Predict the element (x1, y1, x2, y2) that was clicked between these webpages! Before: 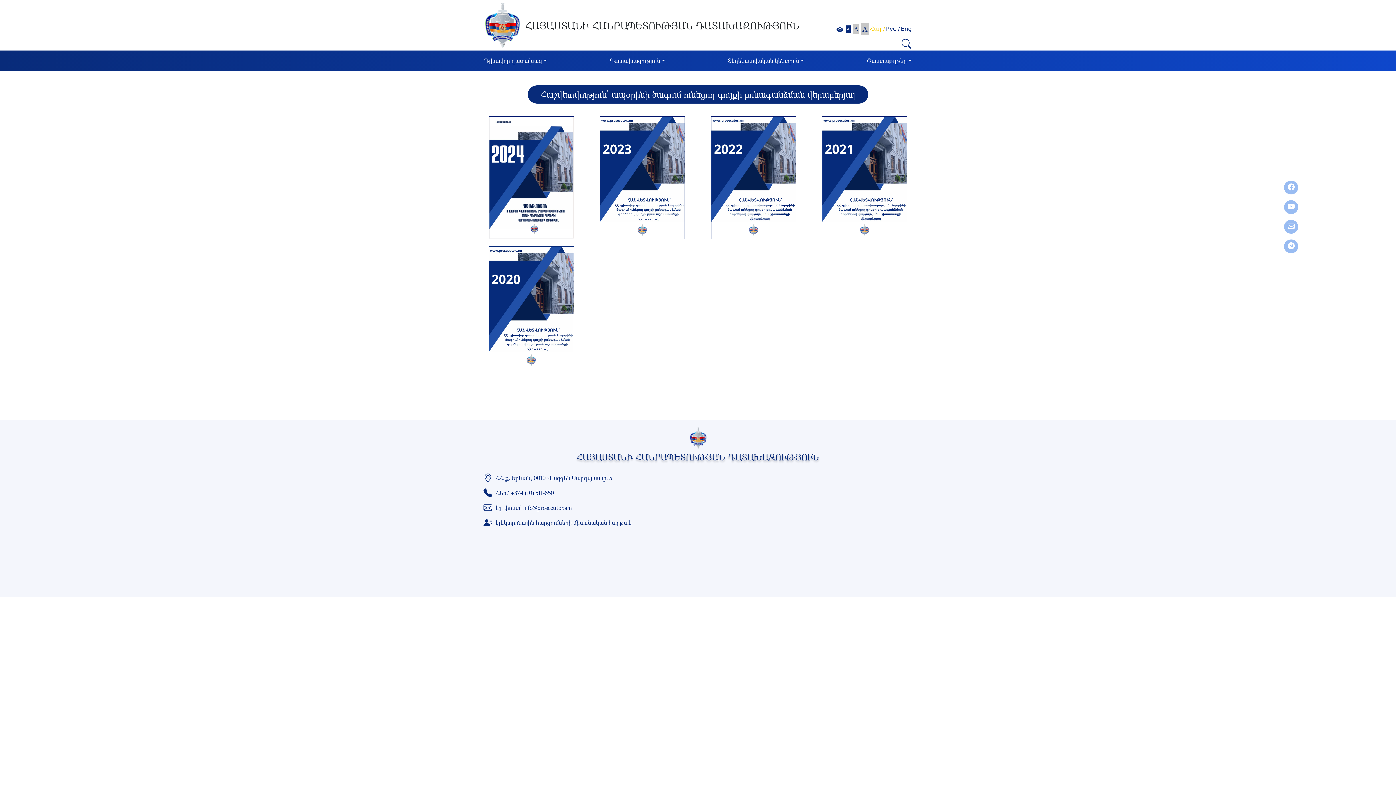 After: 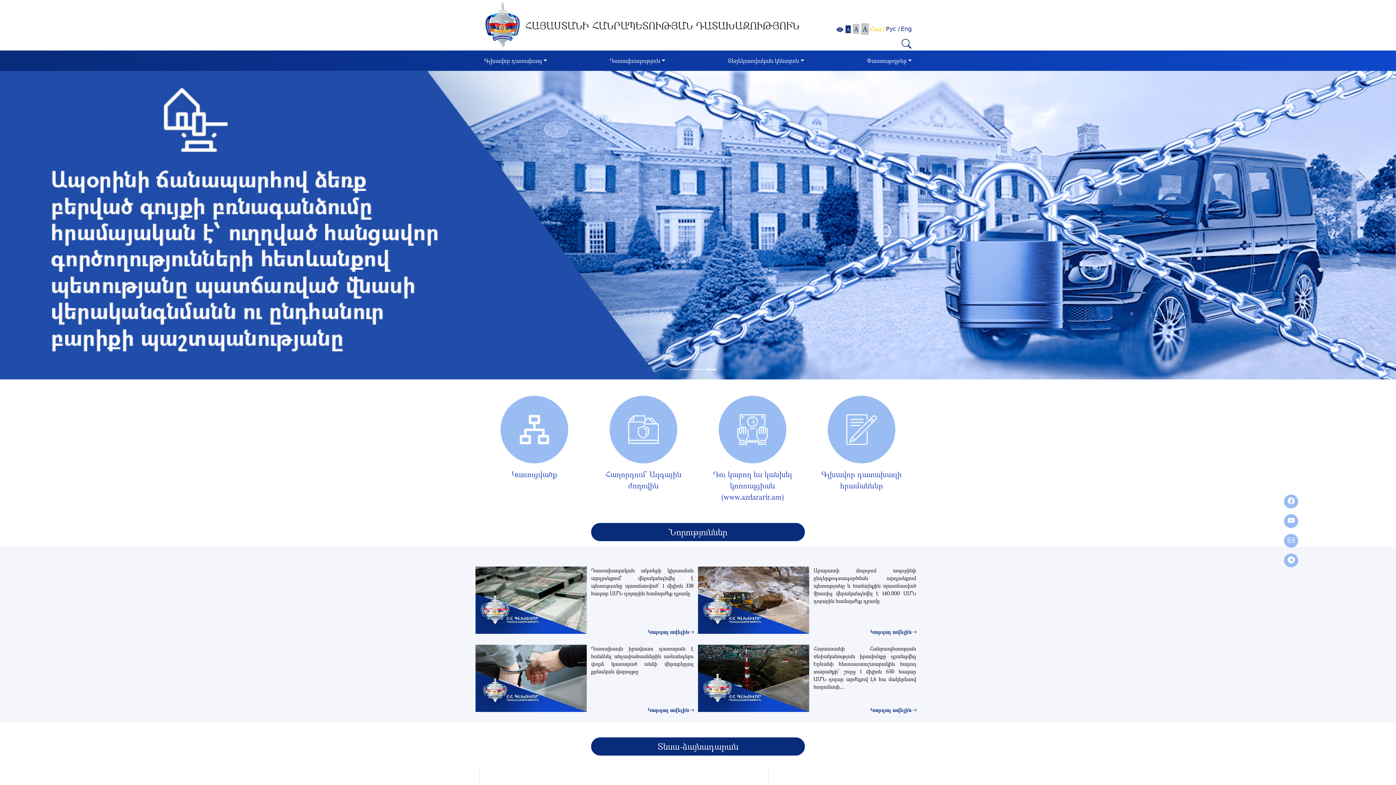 Action: bbox: (484, 2, 512, 48)